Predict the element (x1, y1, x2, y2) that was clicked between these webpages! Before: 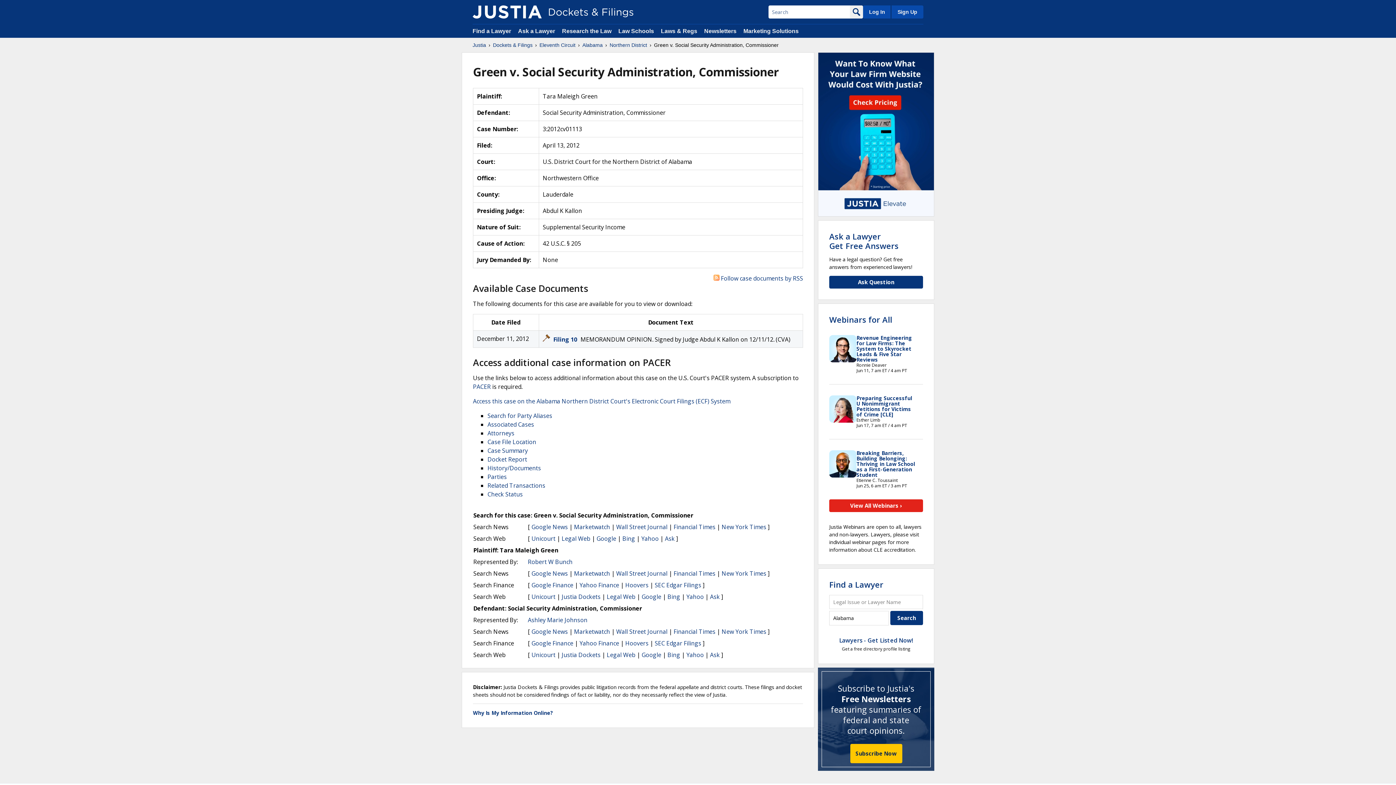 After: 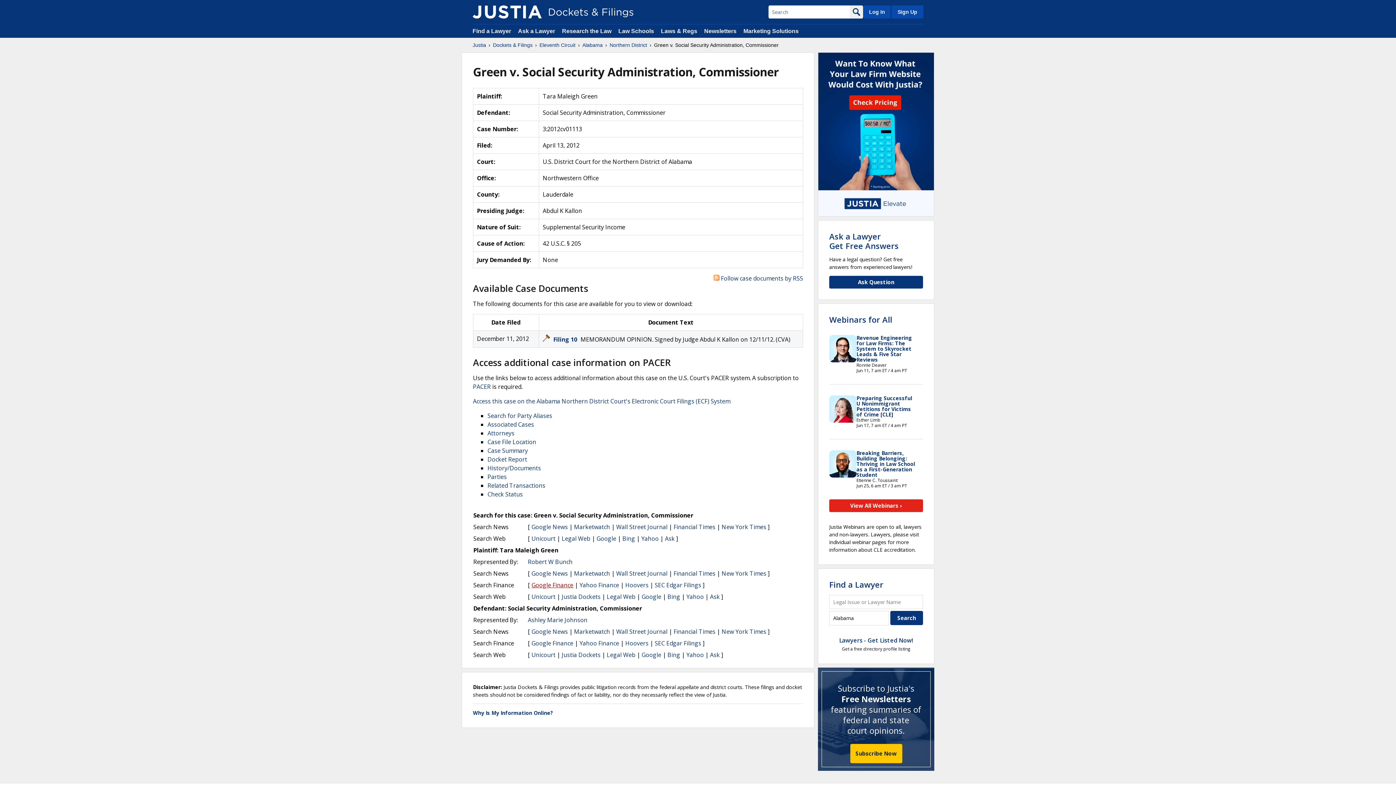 Action: label: Google Finance bbox: (531, 581, 573, 589)